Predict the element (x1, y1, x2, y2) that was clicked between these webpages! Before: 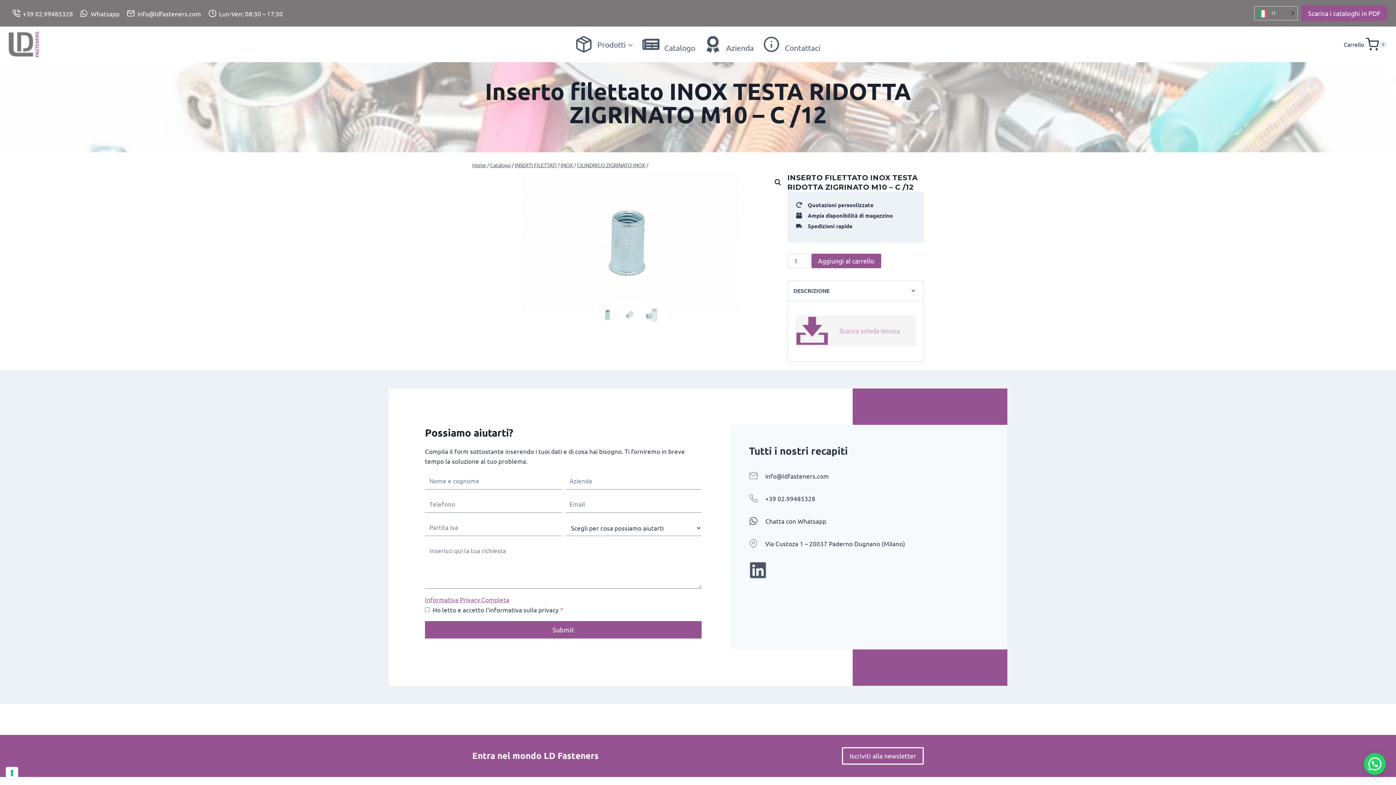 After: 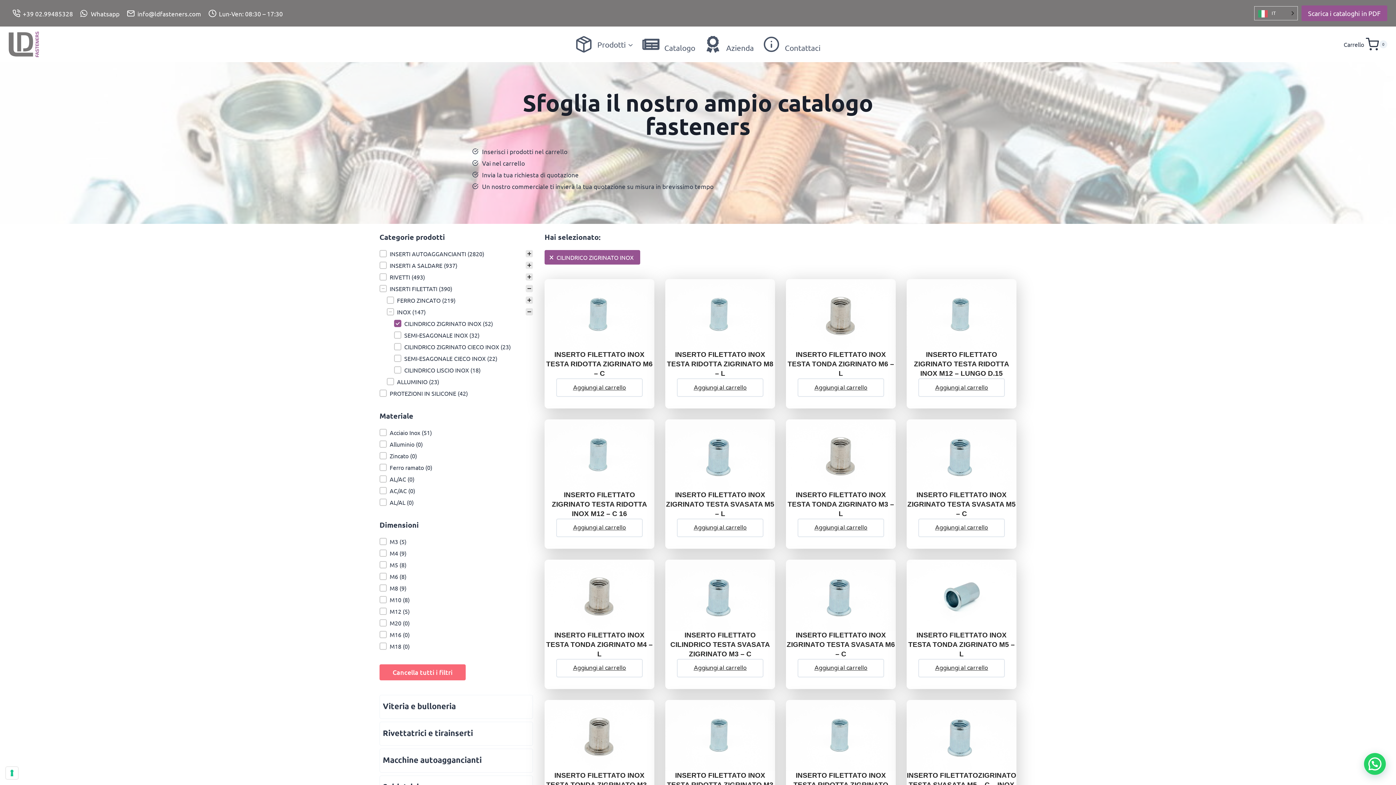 Action: label: CILINDRICO ZIGRINATO INOX bbox: (577, 161, 645, 168)